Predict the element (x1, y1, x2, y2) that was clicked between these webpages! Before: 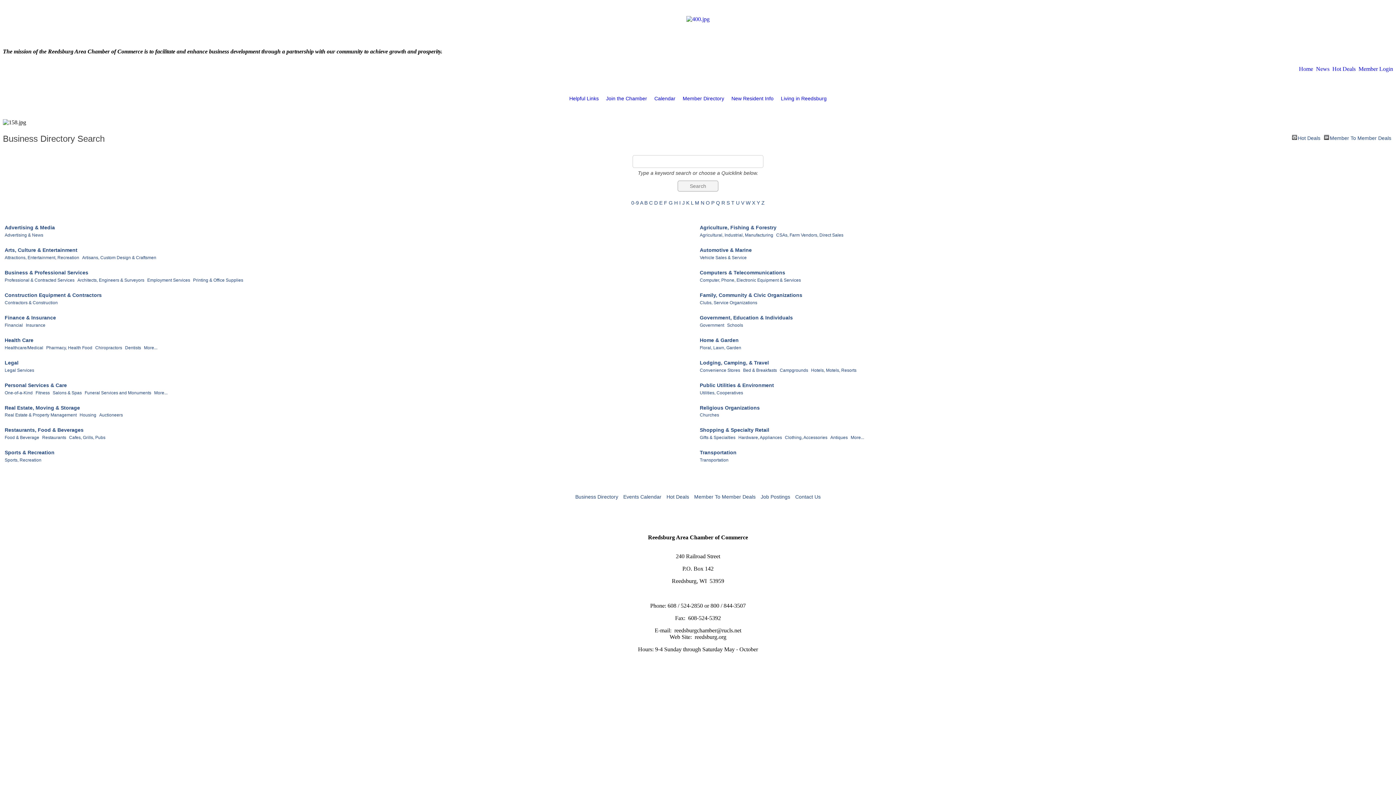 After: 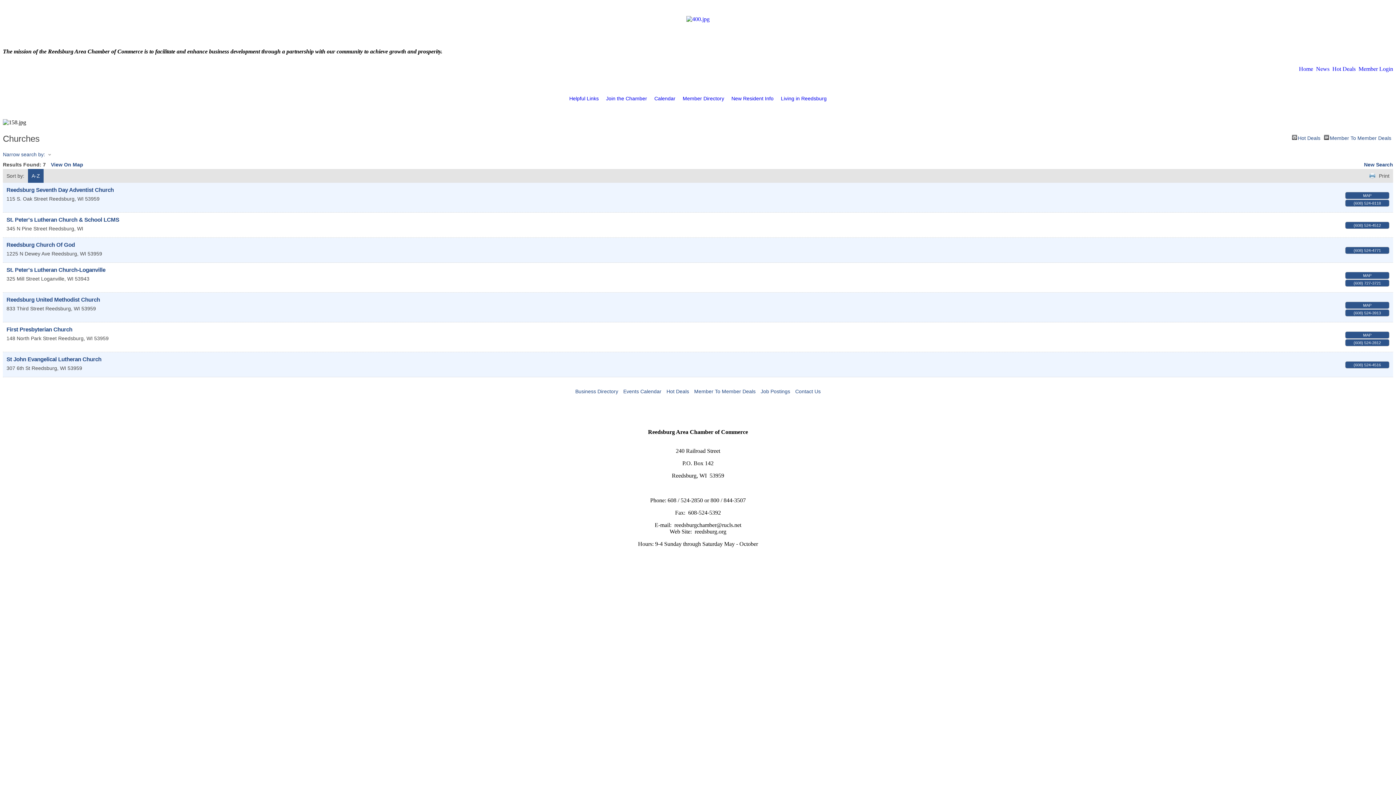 Action: label: Churches bbox: (700, 412, 719, 418)